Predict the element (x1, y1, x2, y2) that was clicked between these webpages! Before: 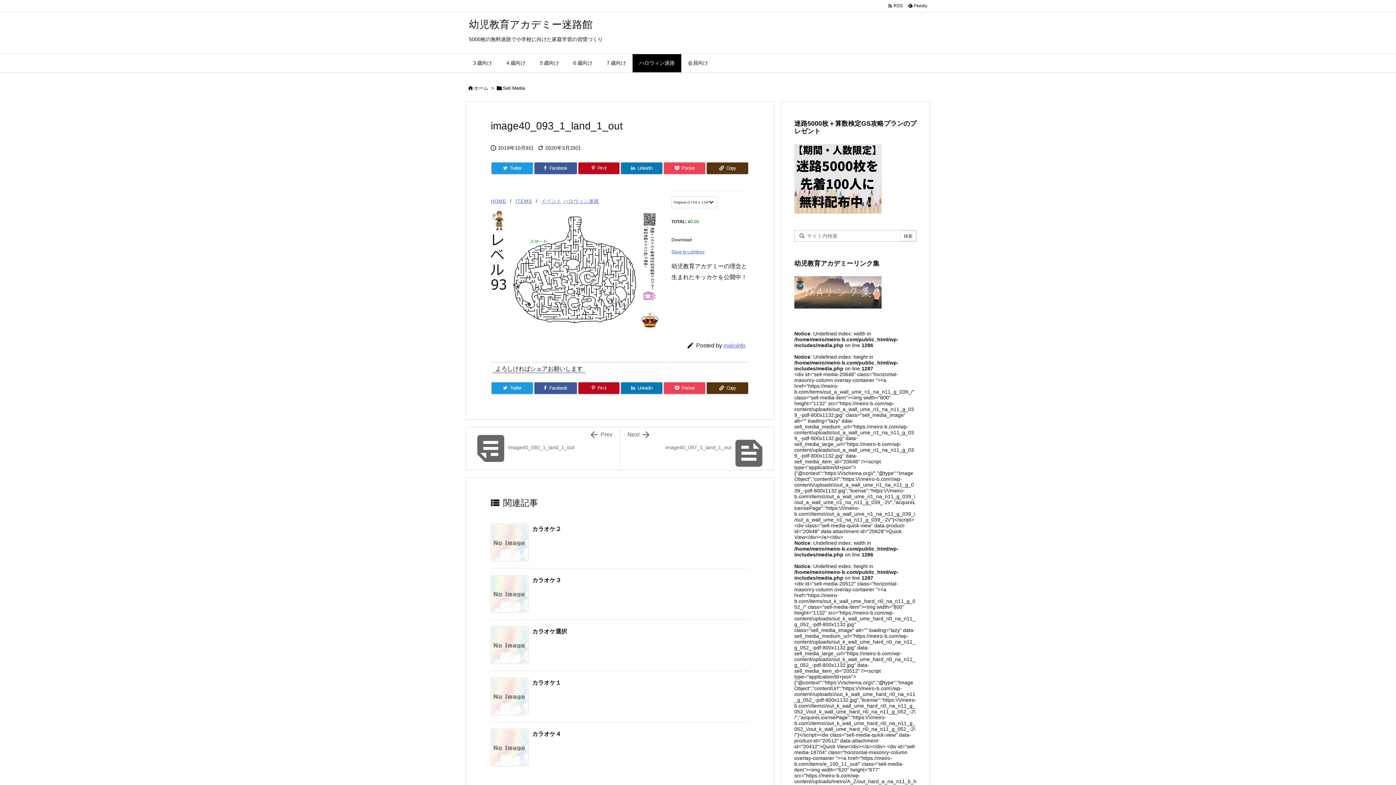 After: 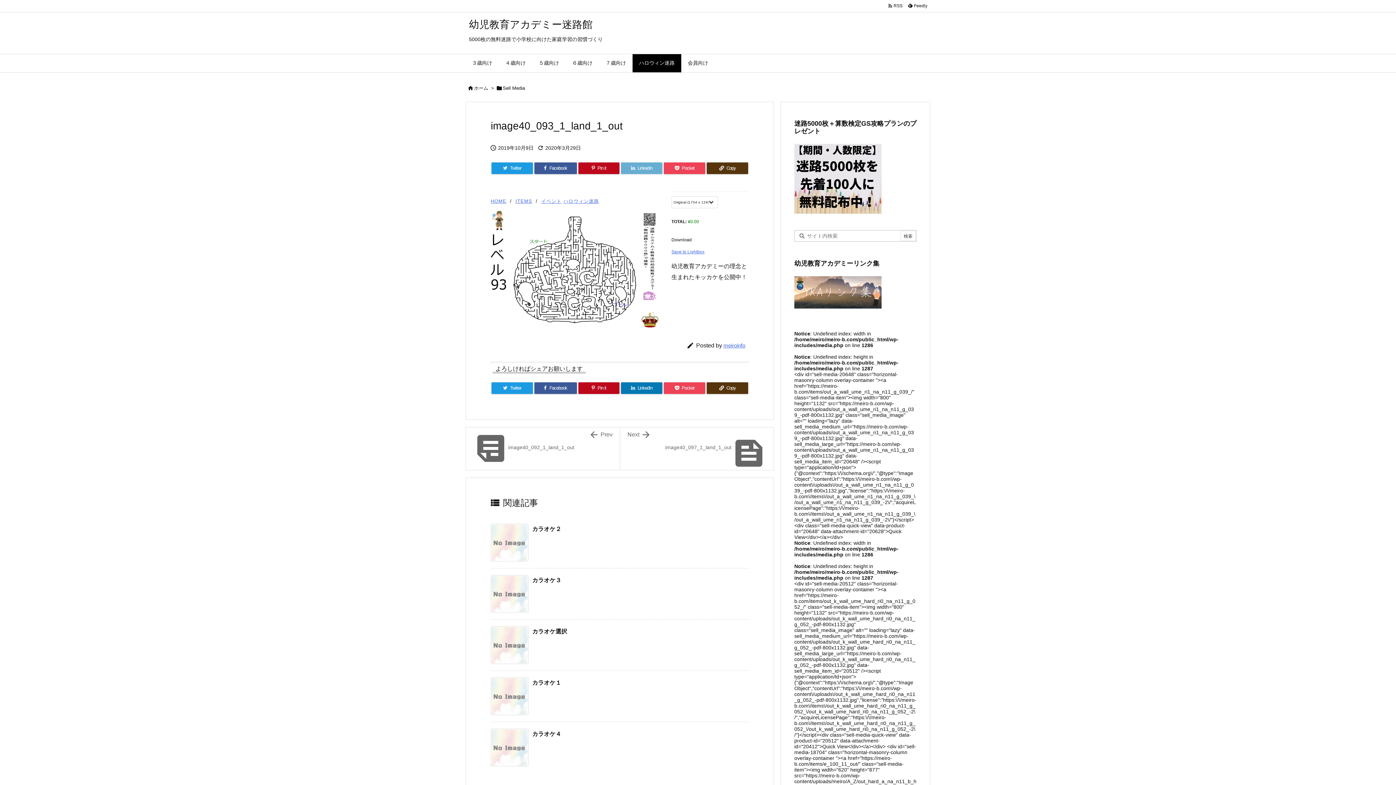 Action: label: LinkedIn bbox: (621, 162, 662, 174)